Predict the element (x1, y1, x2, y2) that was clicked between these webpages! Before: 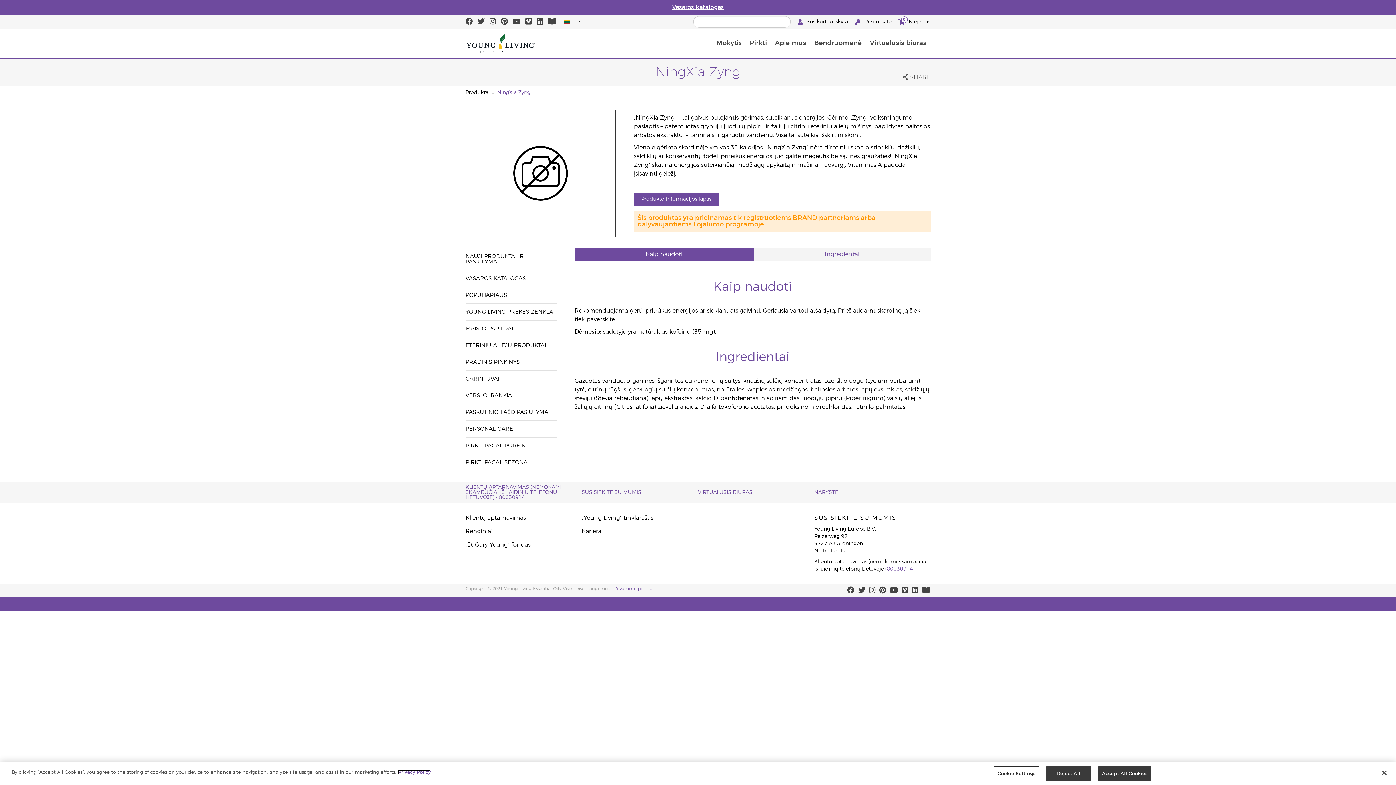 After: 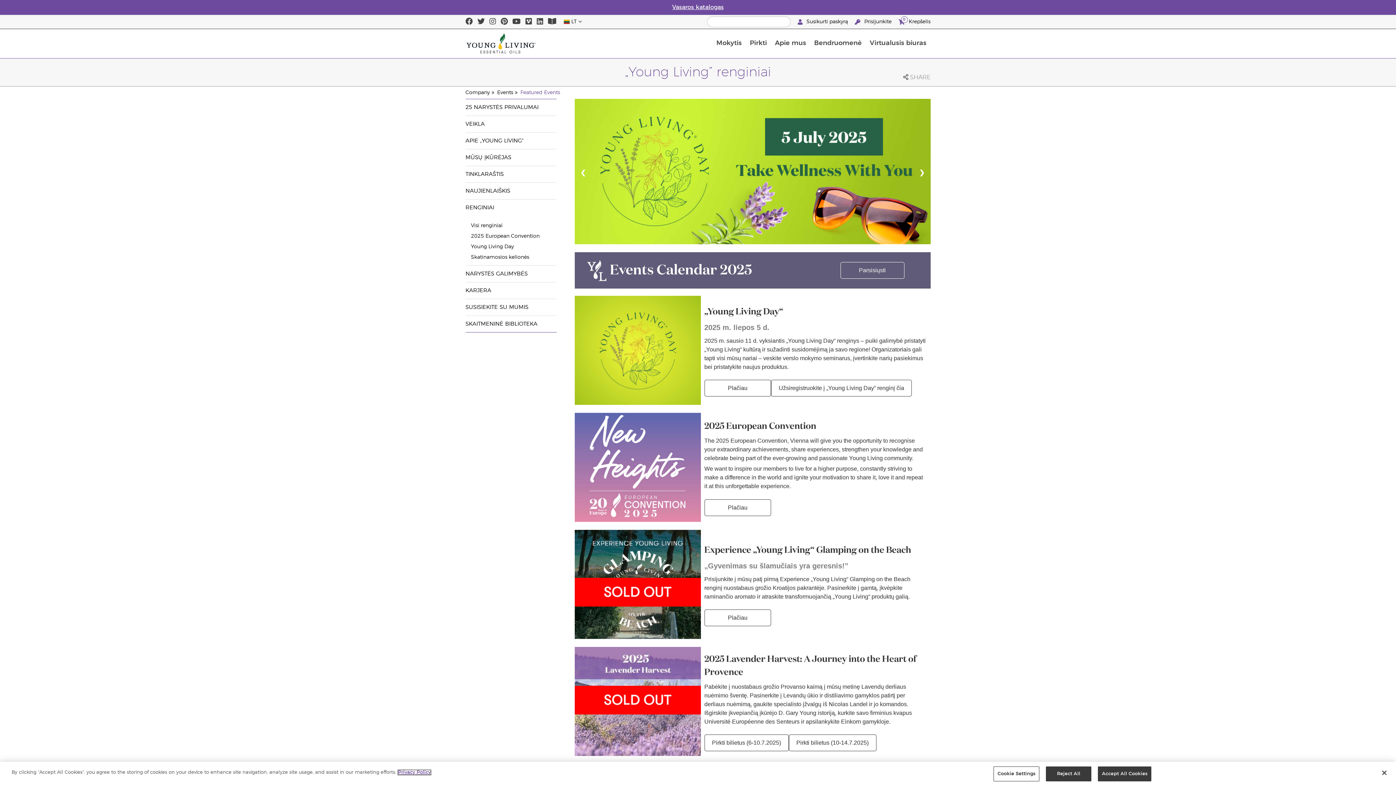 Action: label: Renginiai bbox: (465, 527, 581, 535)